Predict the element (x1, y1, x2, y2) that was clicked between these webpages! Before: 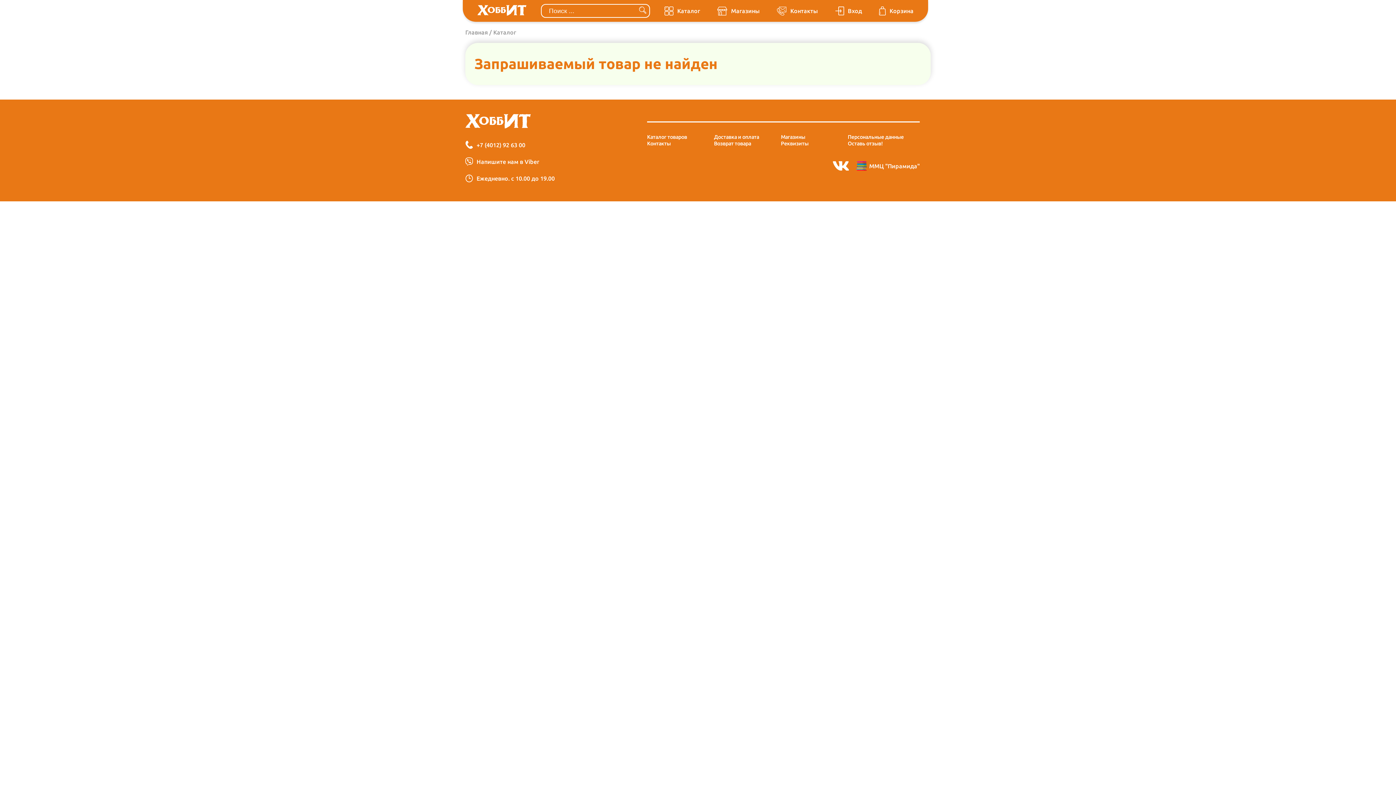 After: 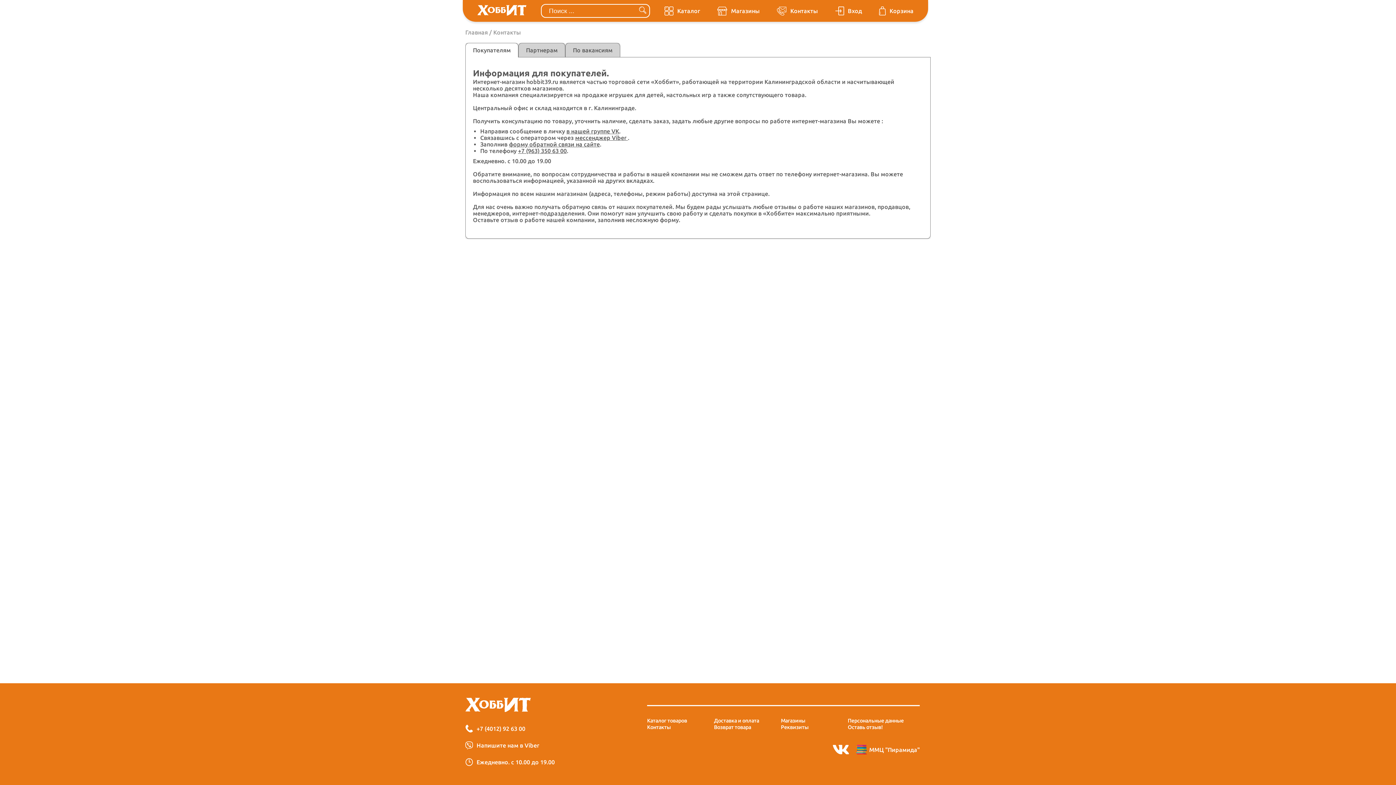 Action: bbox: (647, 140, 670, 146) label: Контакты